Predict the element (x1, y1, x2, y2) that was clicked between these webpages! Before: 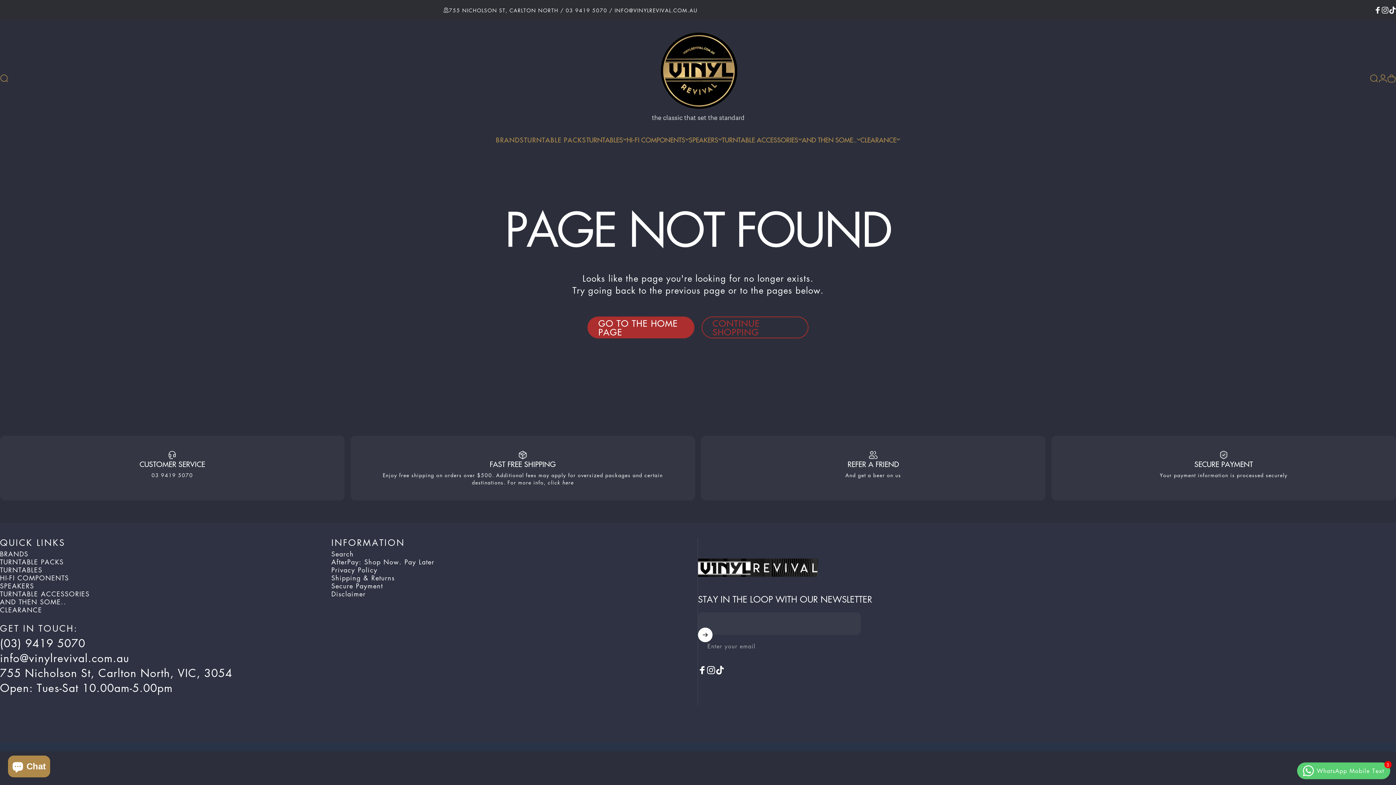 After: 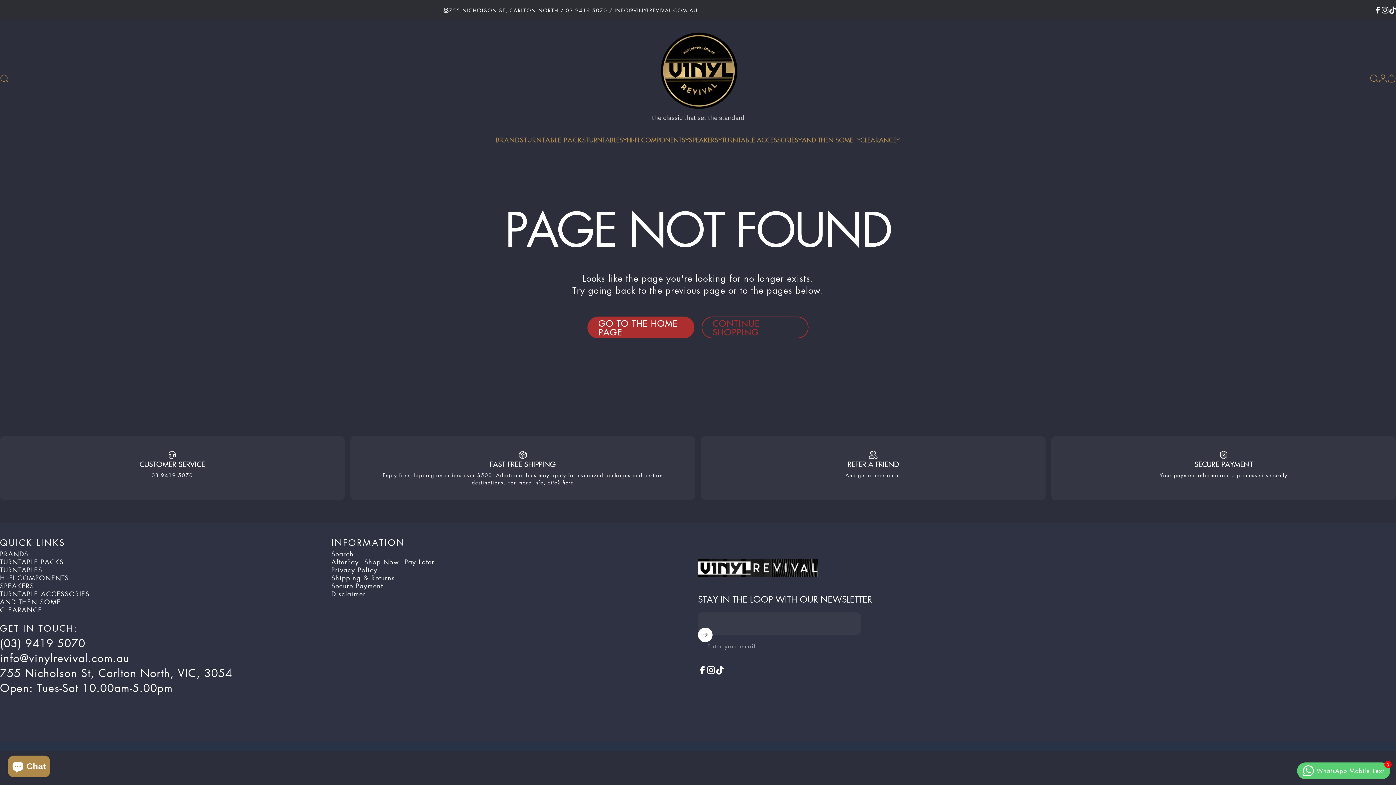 Action: bbox: (0, 651, 129, 665) label: info@vinylrevival.com.au